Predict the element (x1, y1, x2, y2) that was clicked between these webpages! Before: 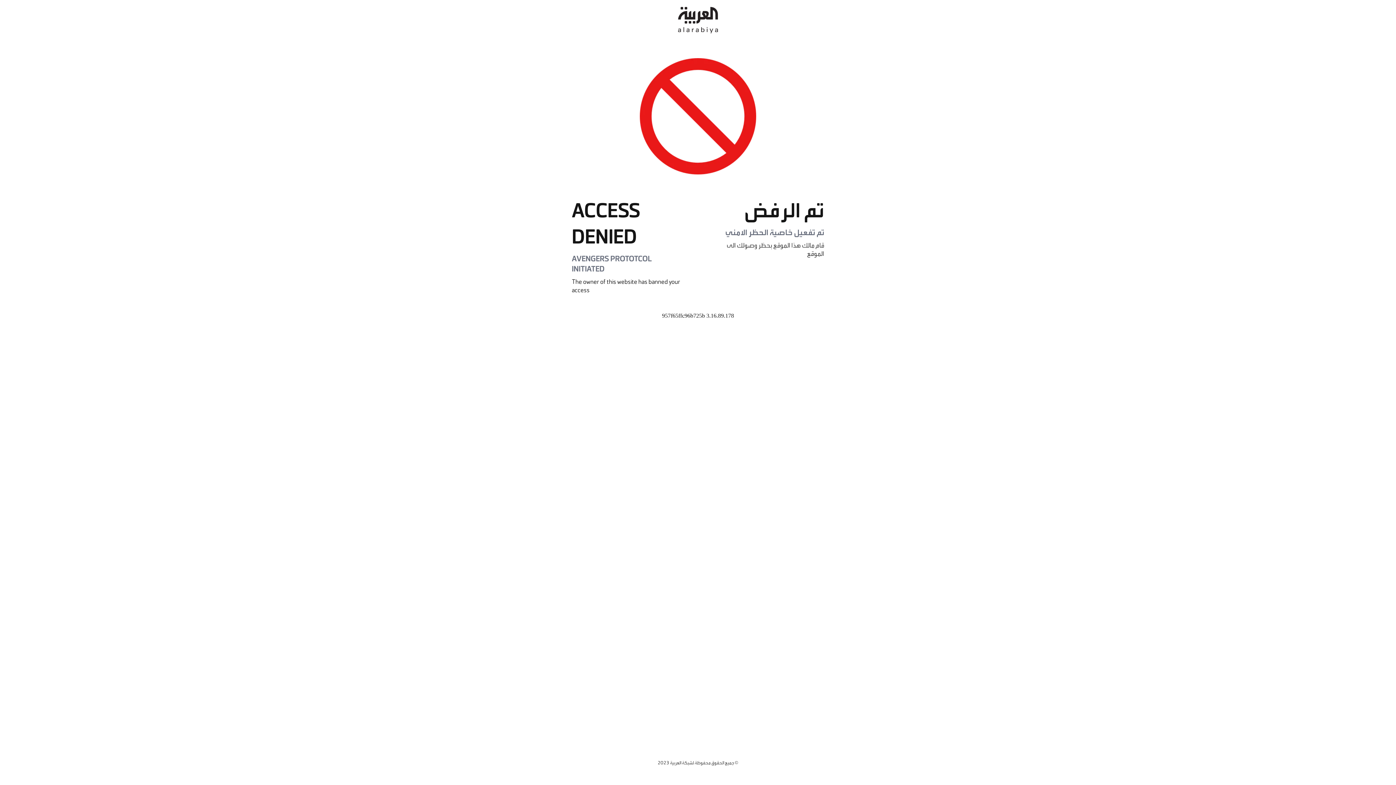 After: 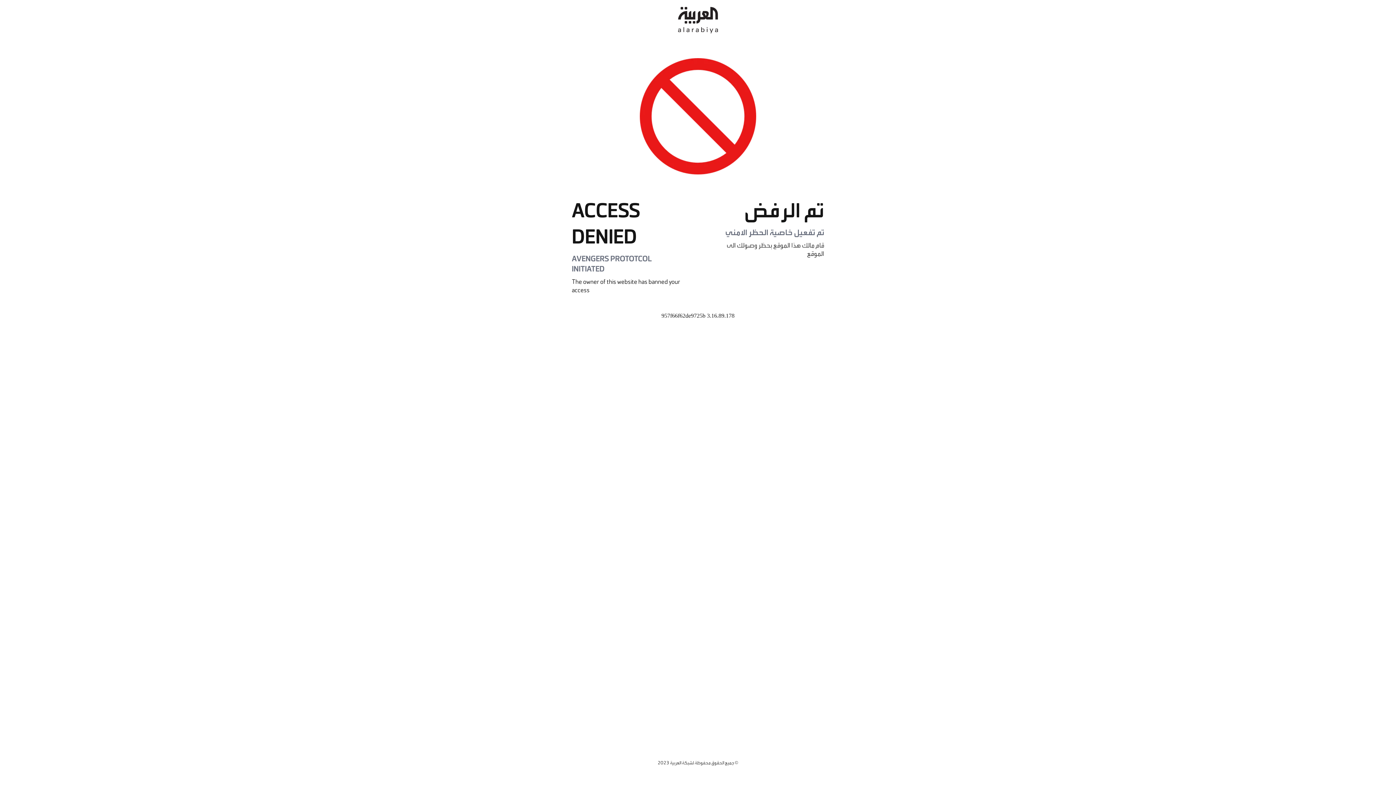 Action: bbox: (678, 0, 718, 40)